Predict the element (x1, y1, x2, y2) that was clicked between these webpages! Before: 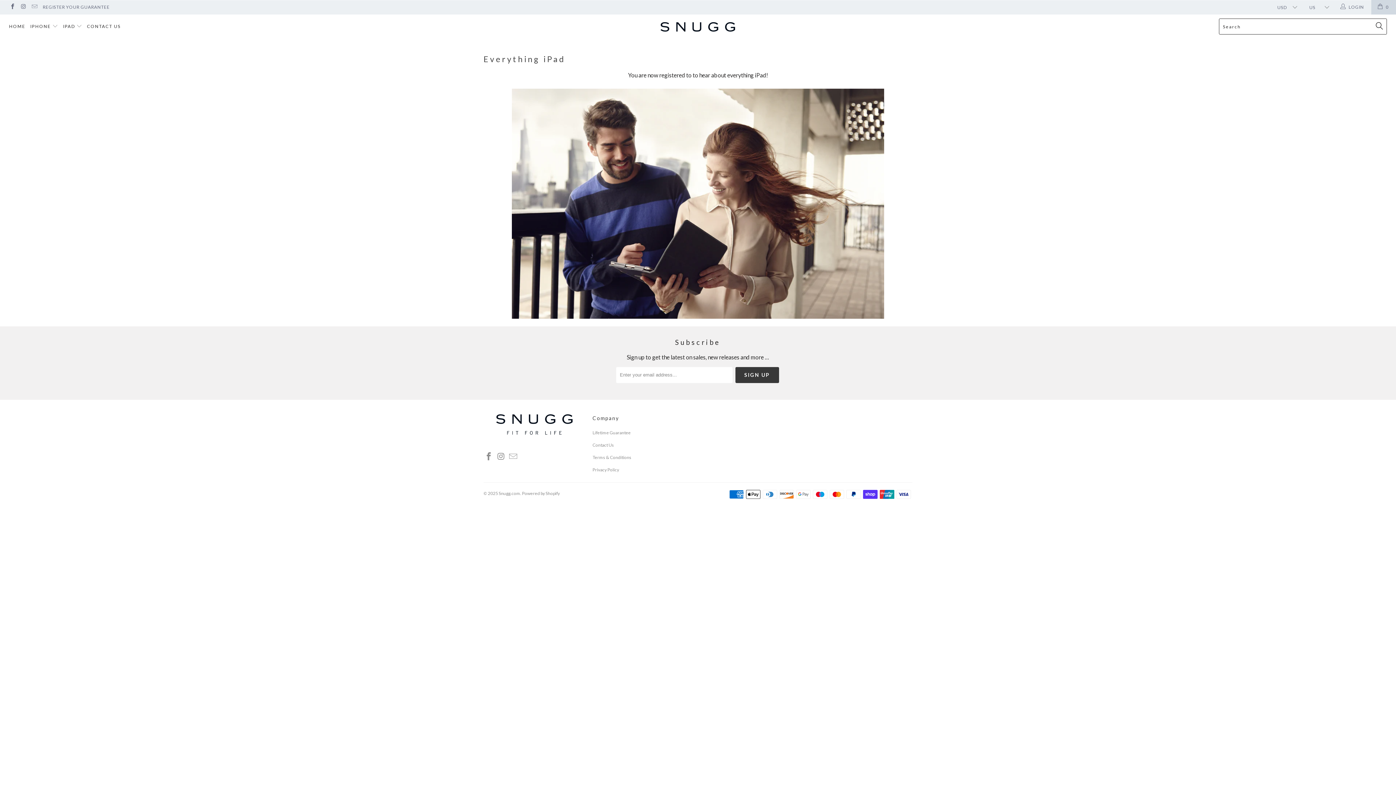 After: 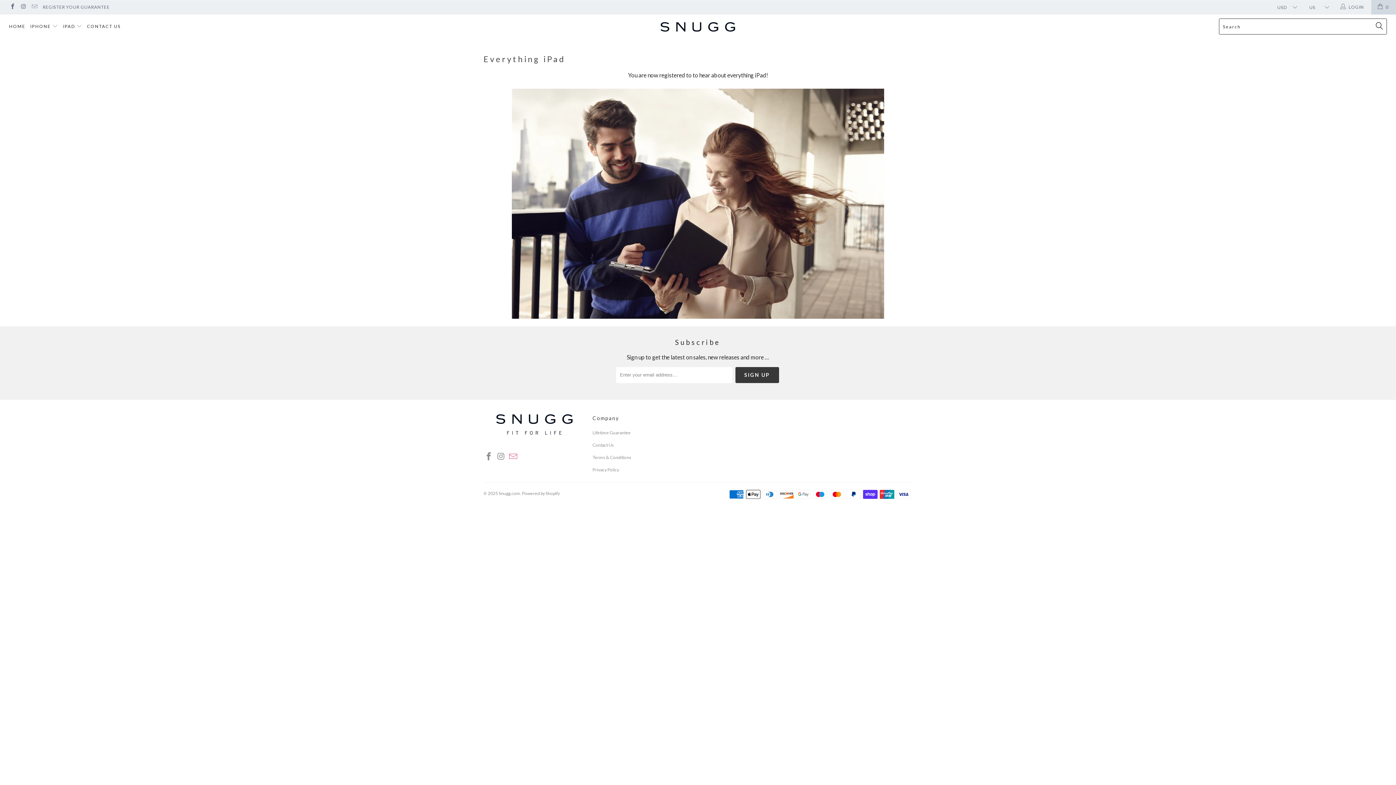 Action: bbox: (508, 452, 518, 461)